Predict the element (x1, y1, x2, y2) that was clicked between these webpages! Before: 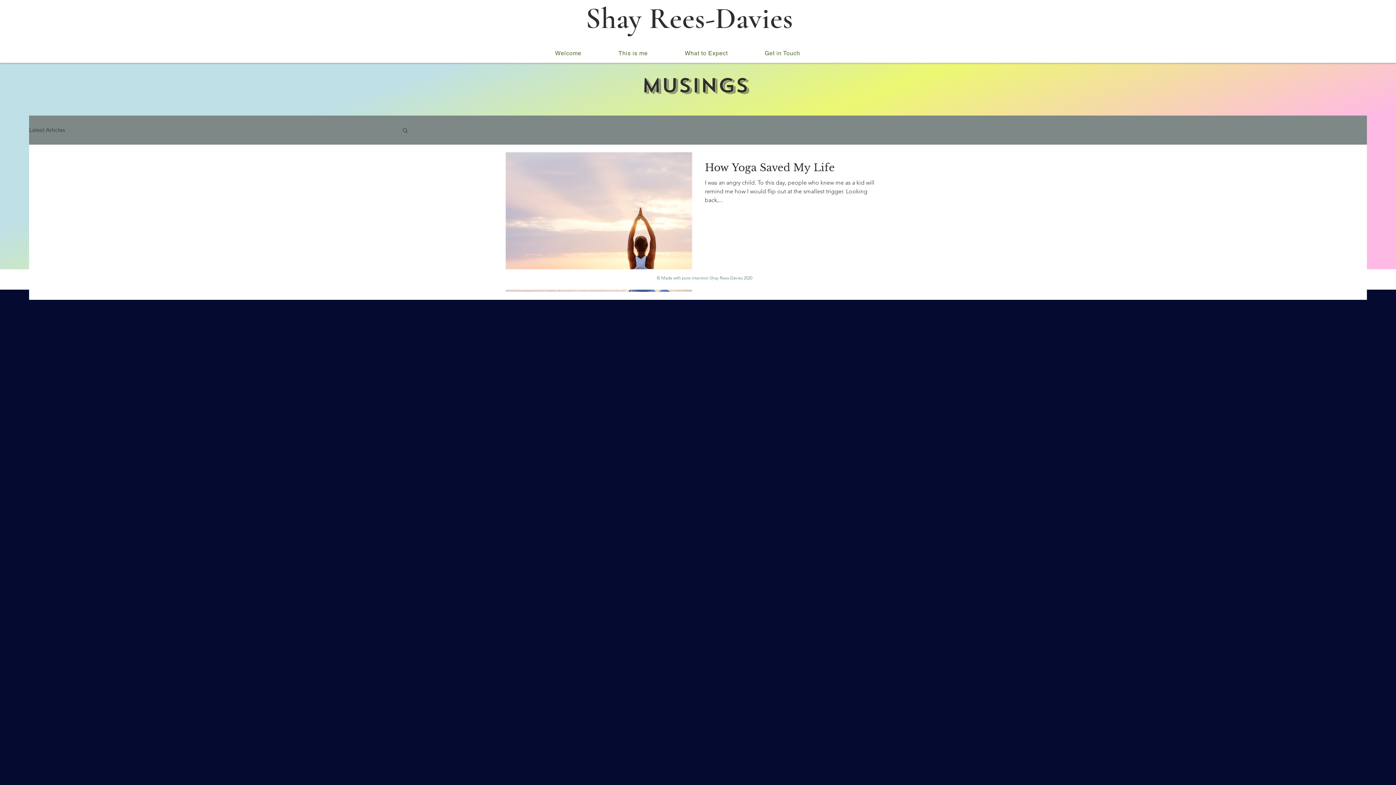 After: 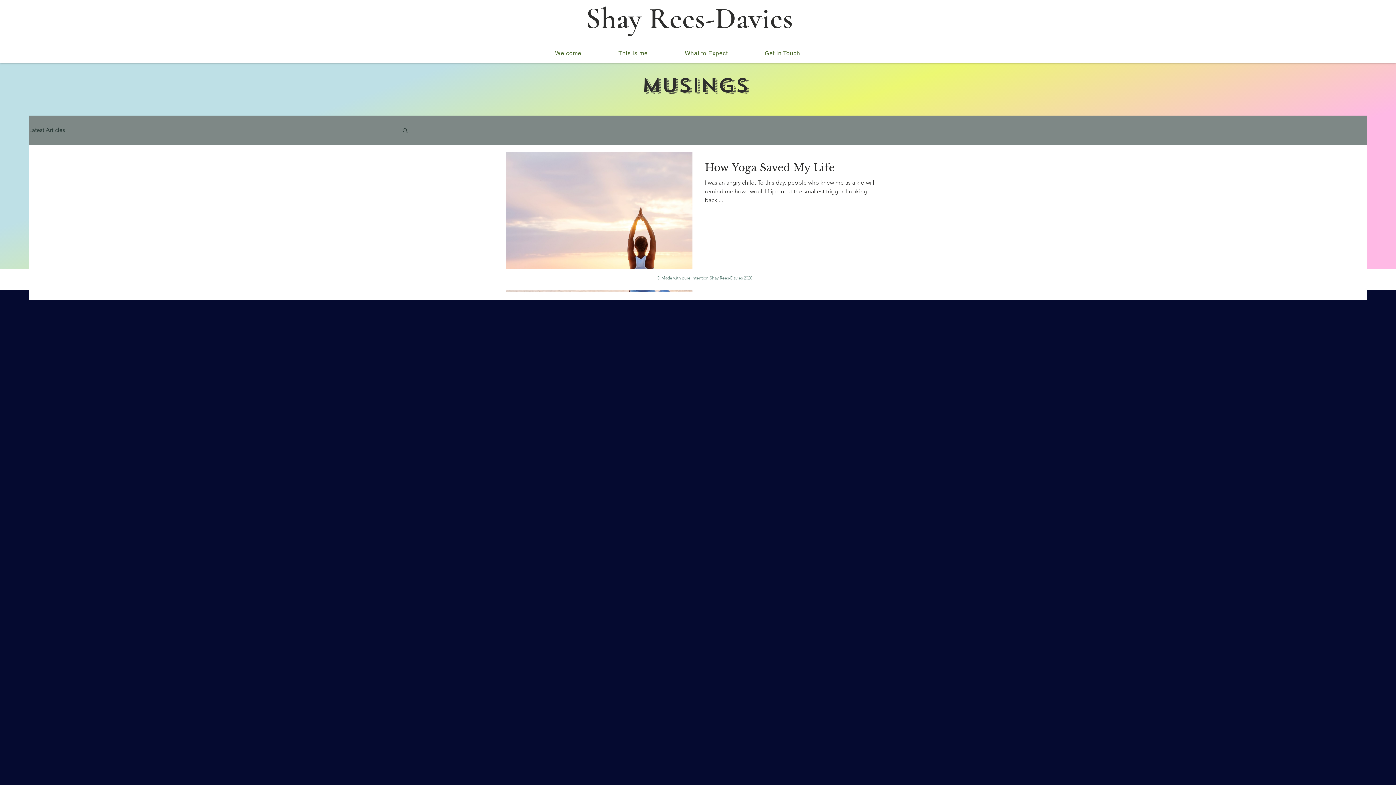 Action: label: Search bbox: (401, 127, 408, 134)